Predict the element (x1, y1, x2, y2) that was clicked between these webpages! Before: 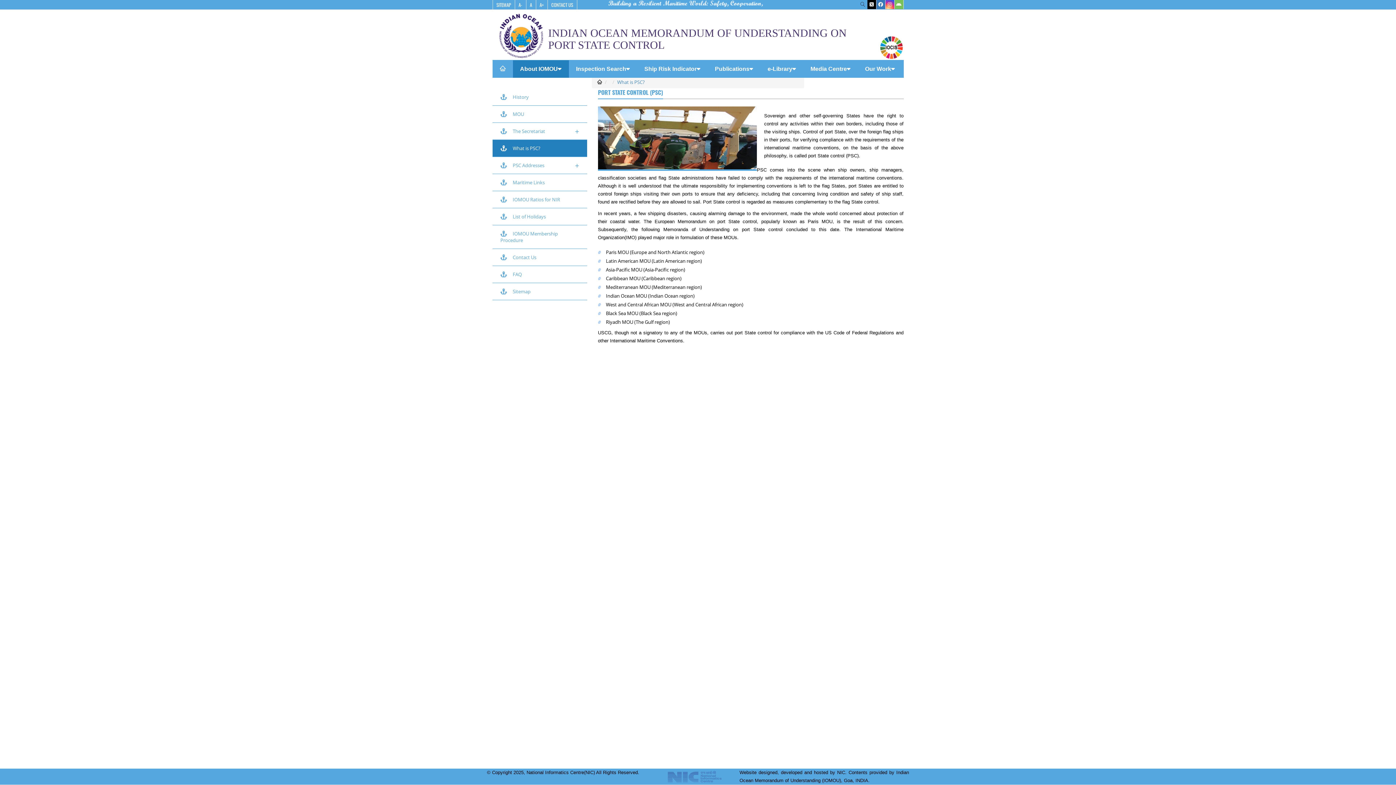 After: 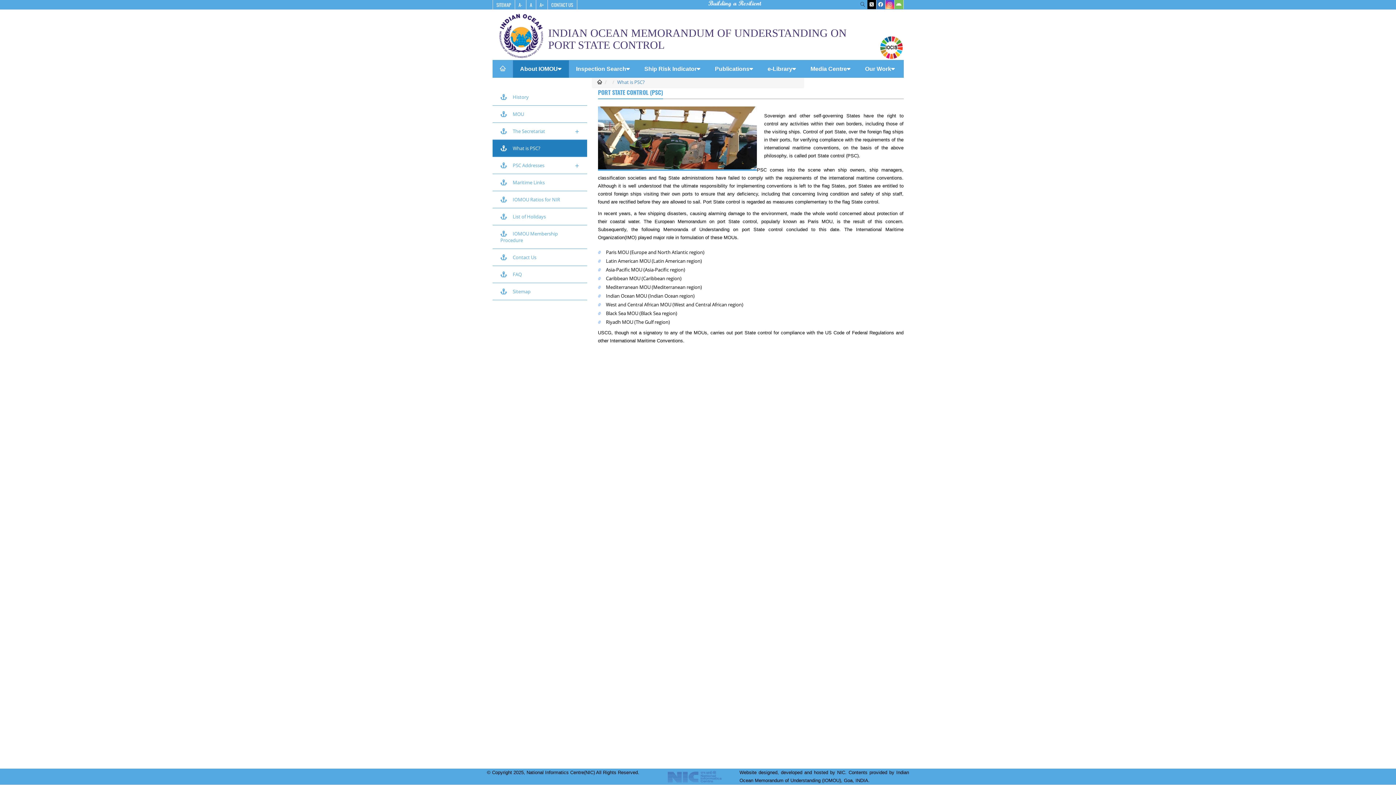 Action: bbox: (894, 0, 903, 9)